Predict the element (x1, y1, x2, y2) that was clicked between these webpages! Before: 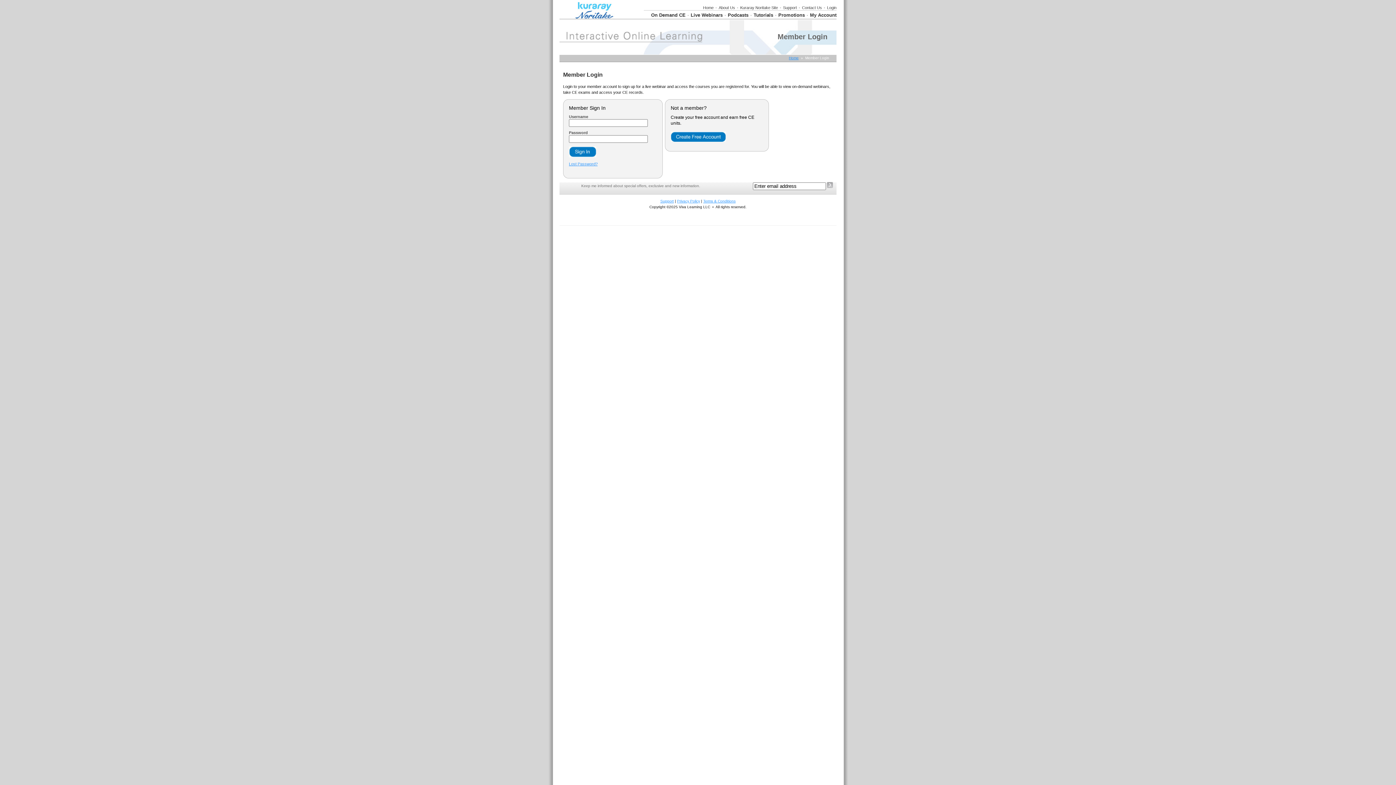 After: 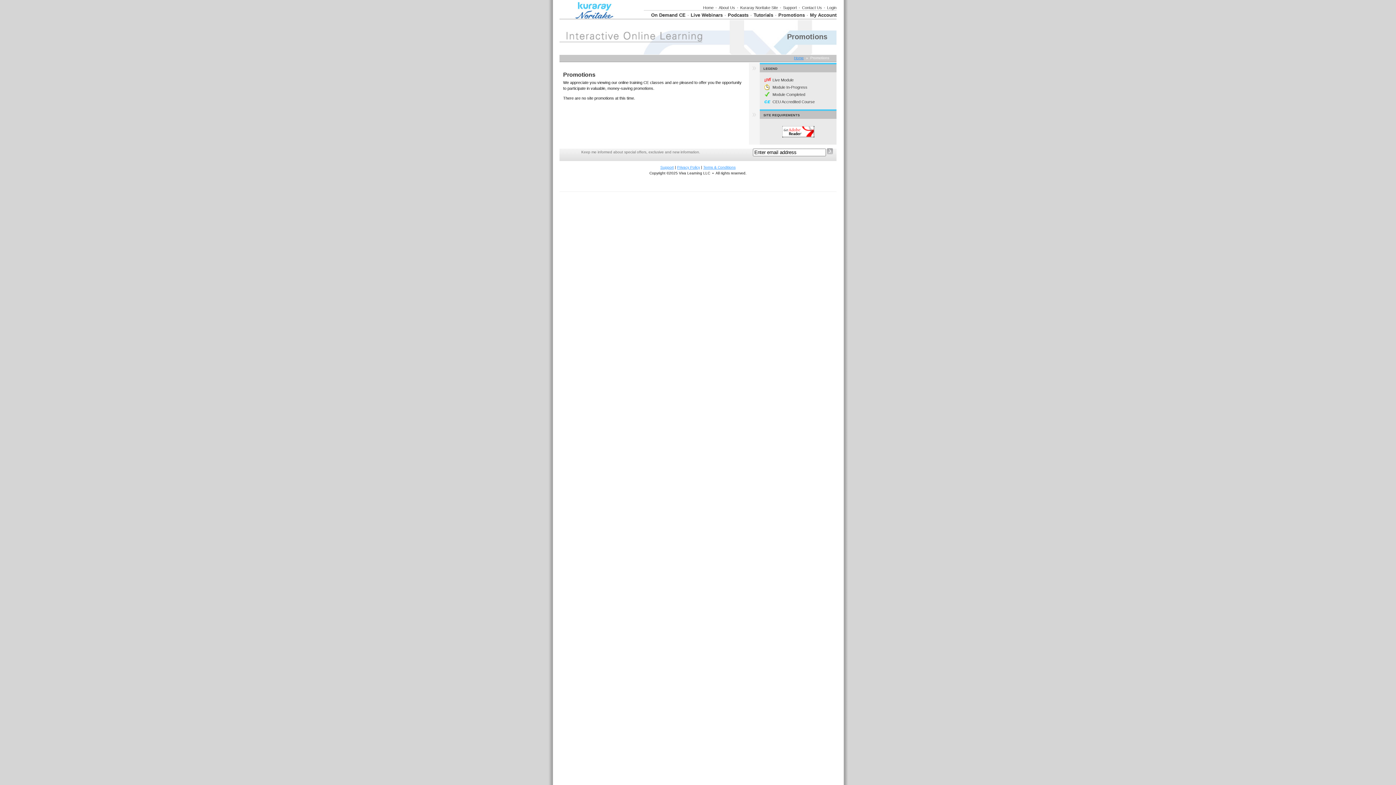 Action: bbox: (778, 12, 805, 17) label: Promotions